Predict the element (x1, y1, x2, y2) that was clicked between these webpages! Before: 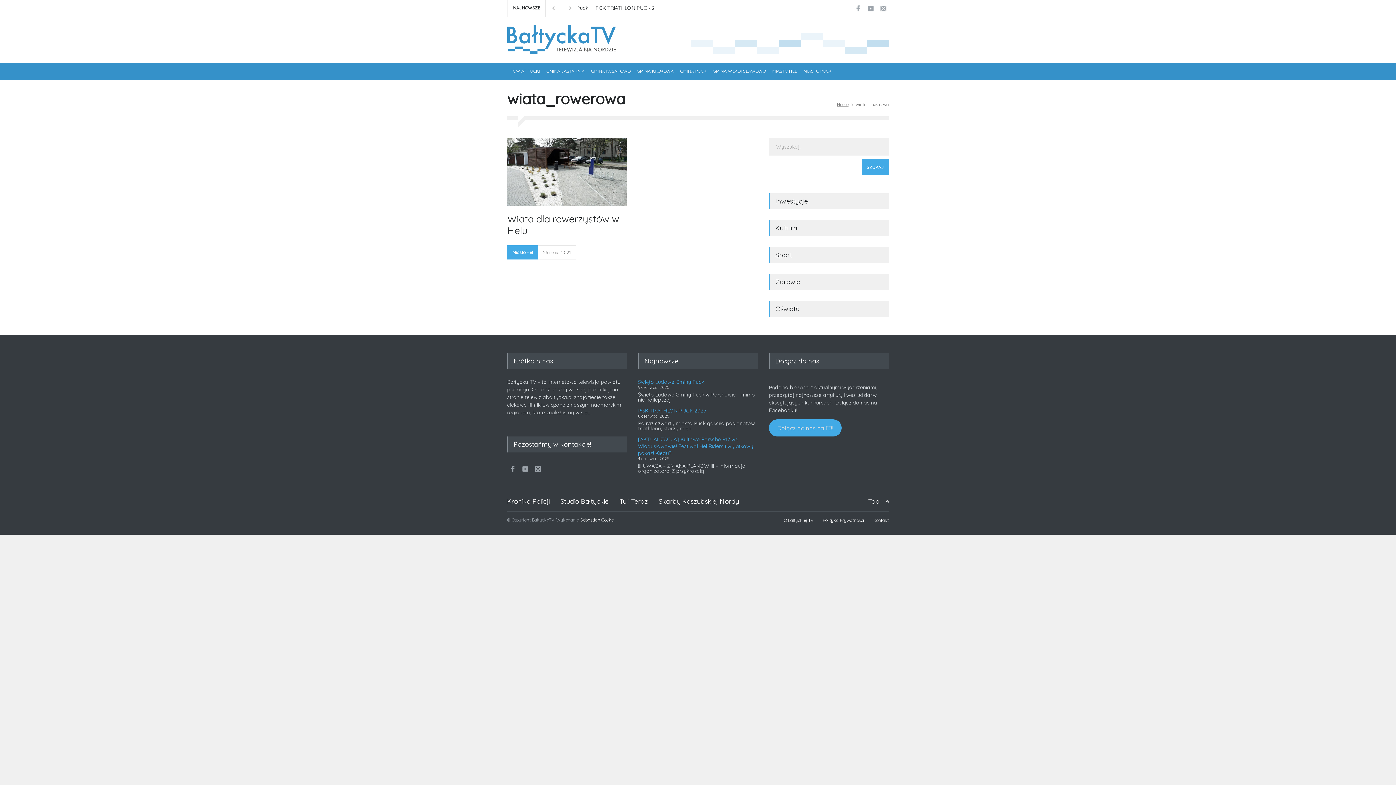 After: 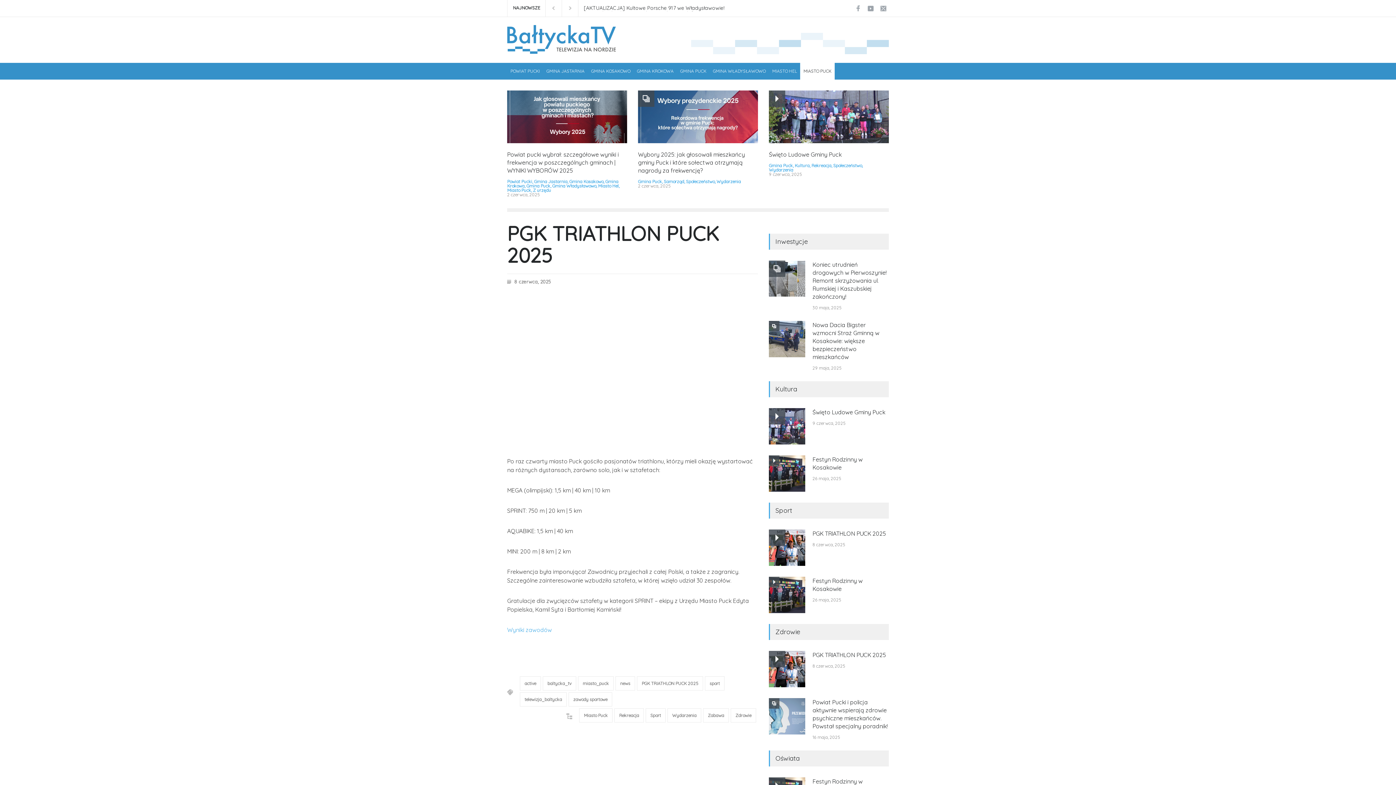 Action: label: PGK TRIATHLON PUCK 2025 bbox: (638, 407, 706, 414)